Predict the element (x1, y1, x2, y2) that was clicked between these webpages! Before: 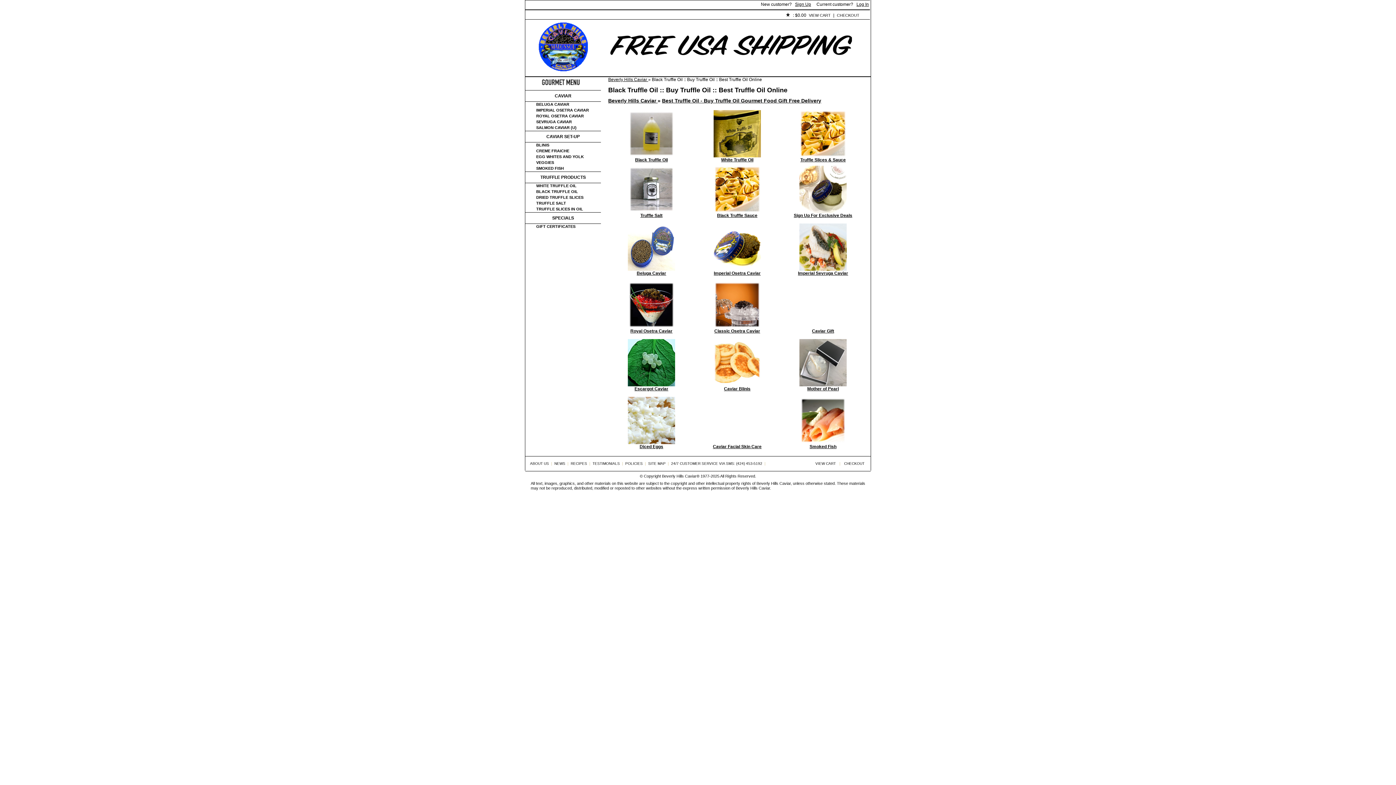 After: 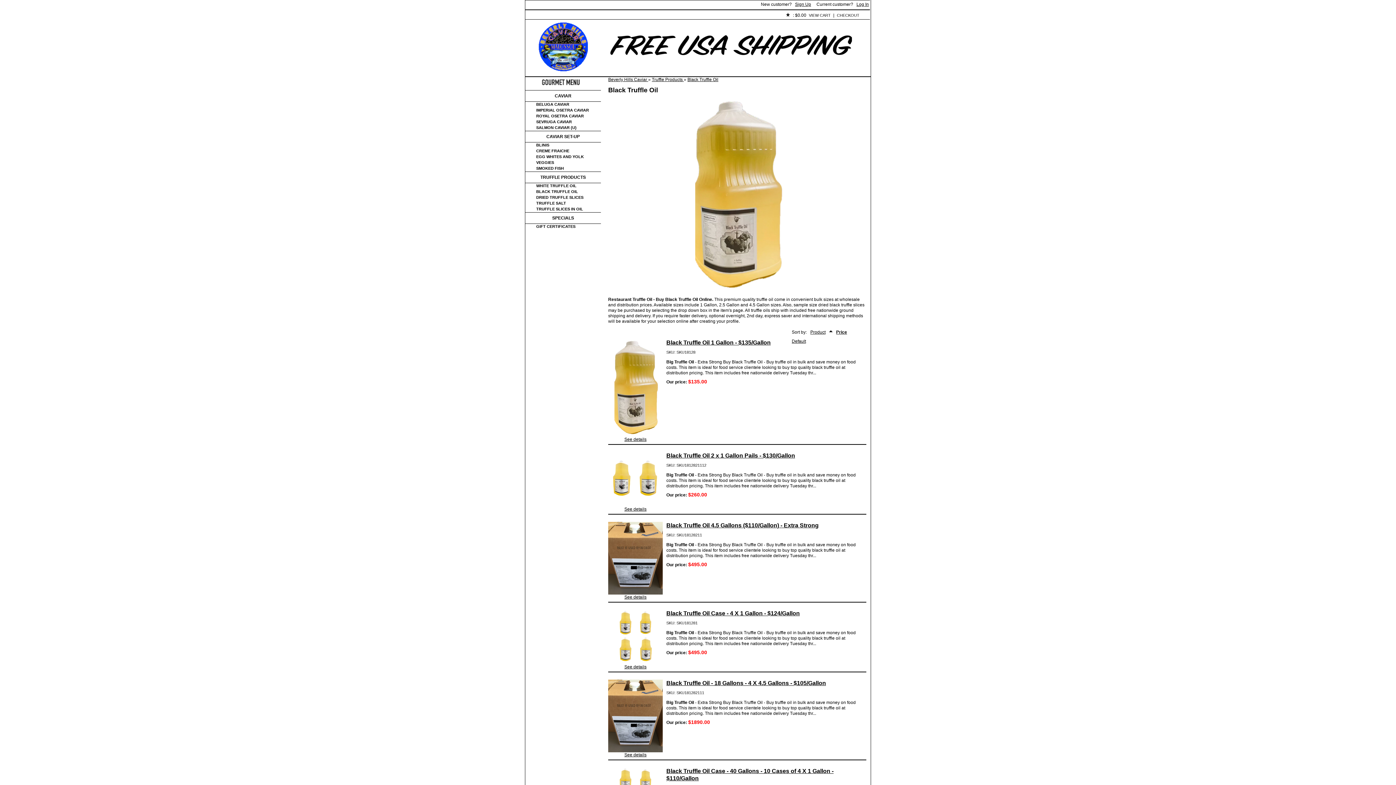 Action: label: Black Truffle Oil bbox: (635, 157, 668, 162)